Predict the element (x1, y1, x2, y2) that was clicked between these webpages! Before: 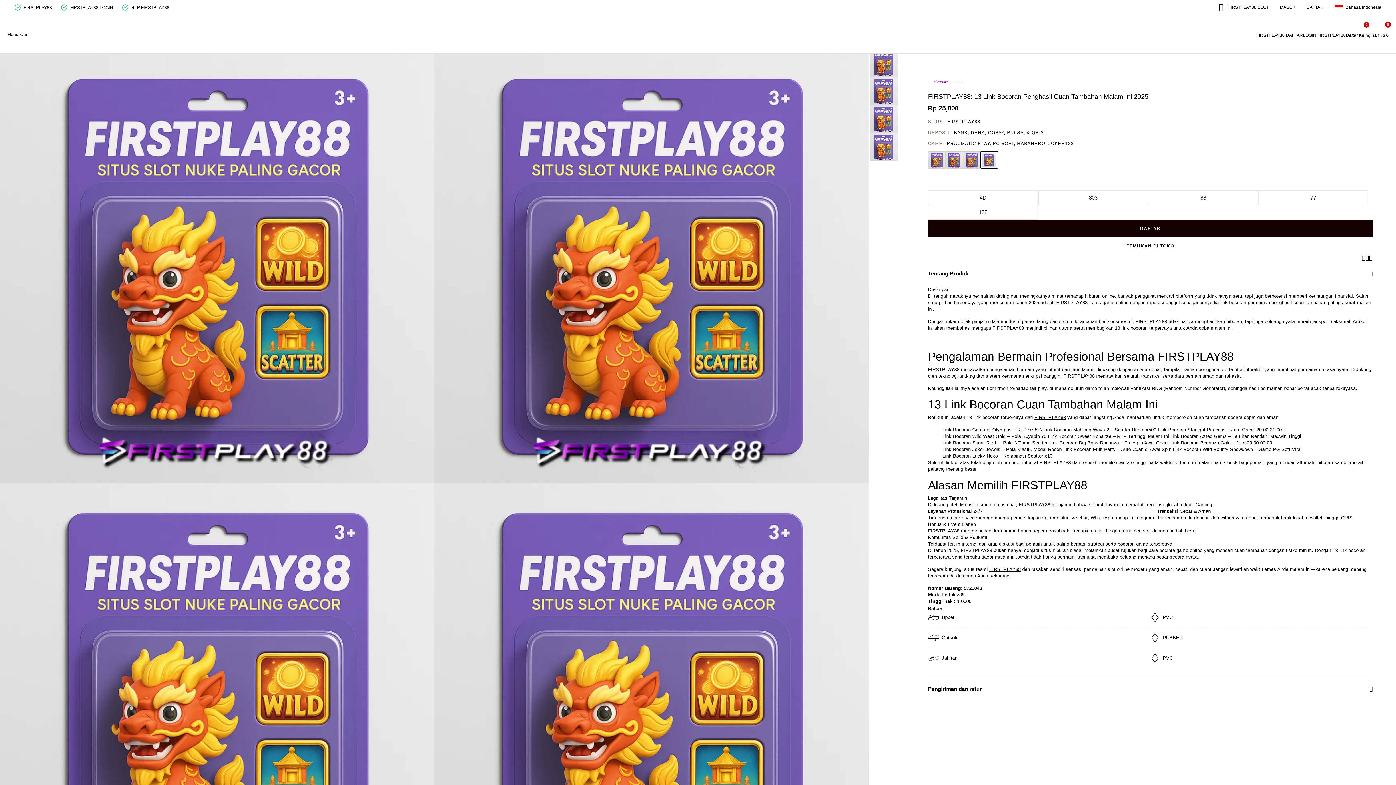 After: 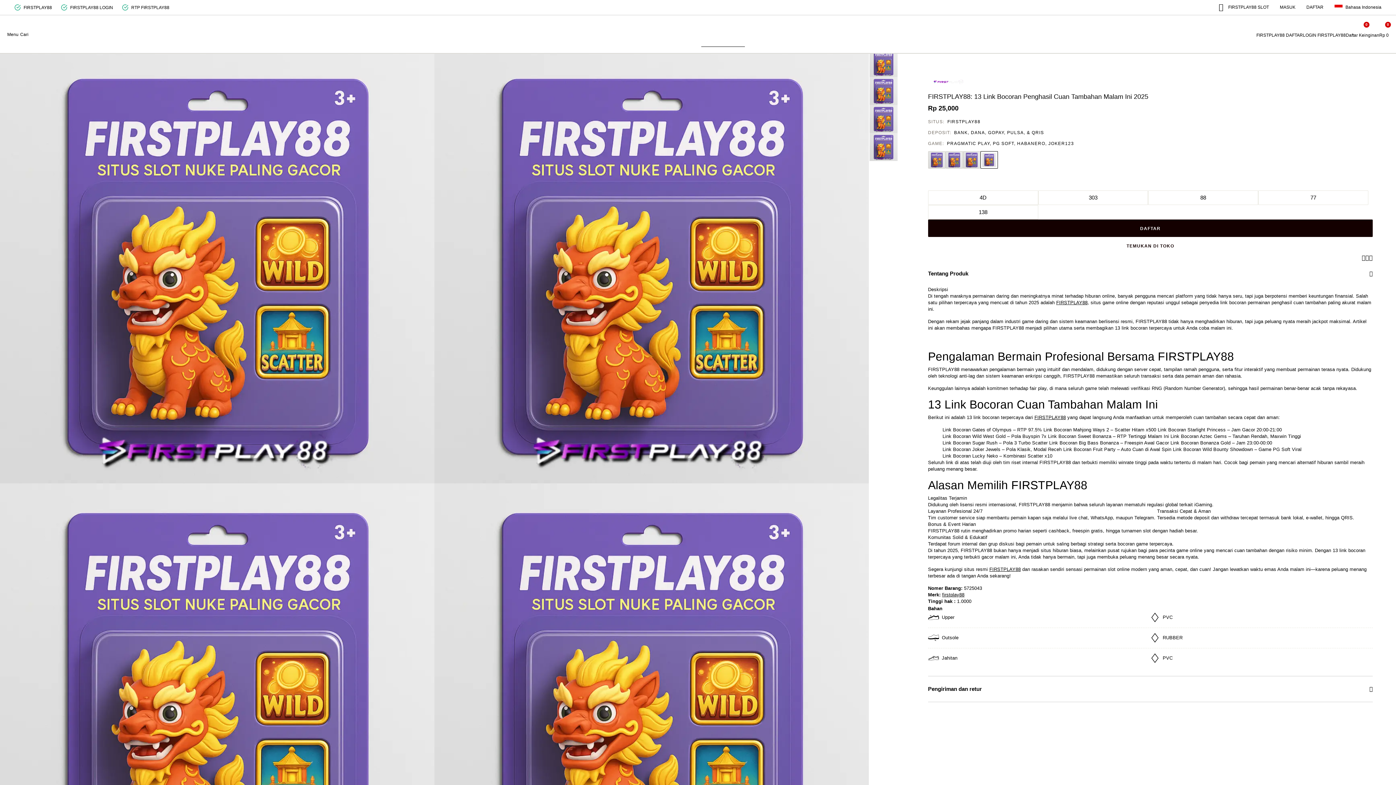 Action: label:  FIRSTPLAY88 SLOT bbox: (1219, 3, 1269, 11)